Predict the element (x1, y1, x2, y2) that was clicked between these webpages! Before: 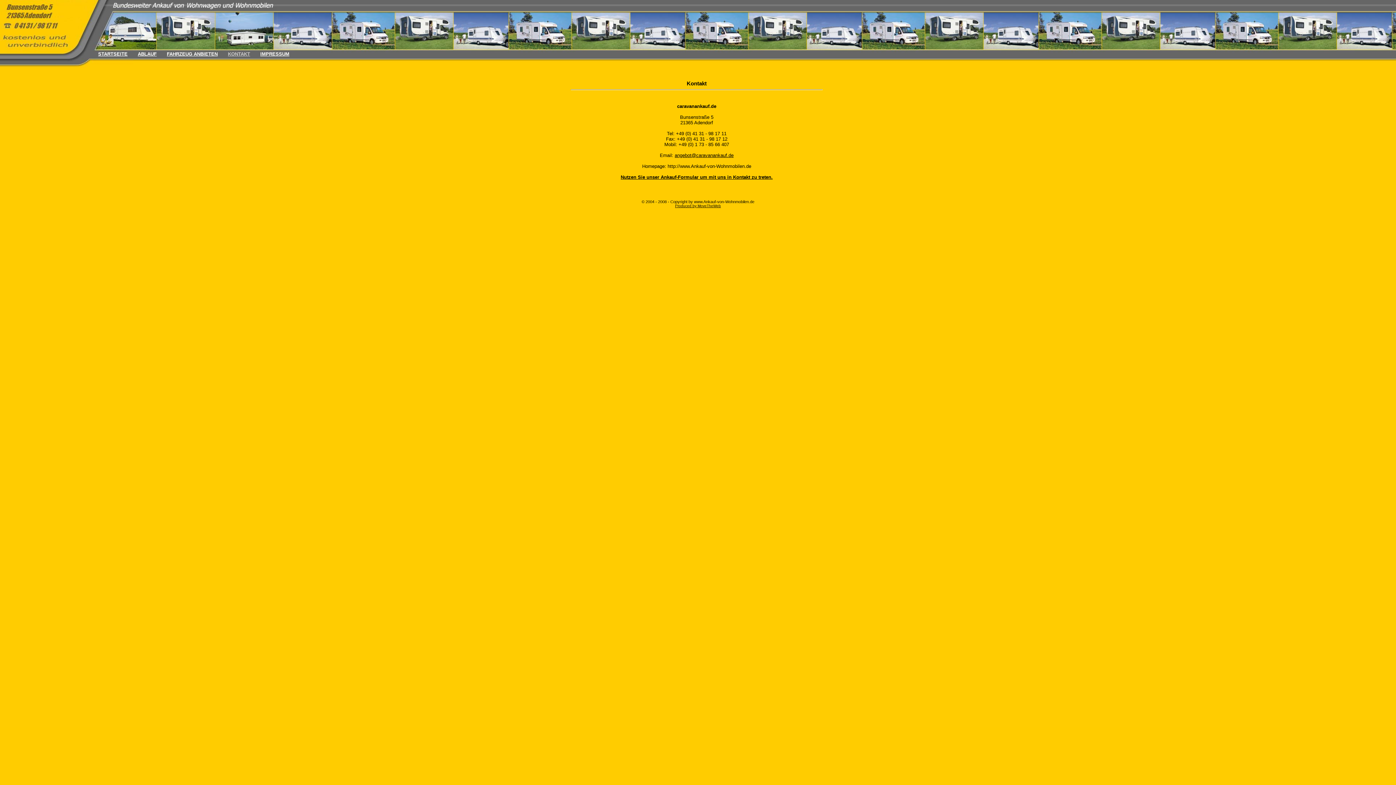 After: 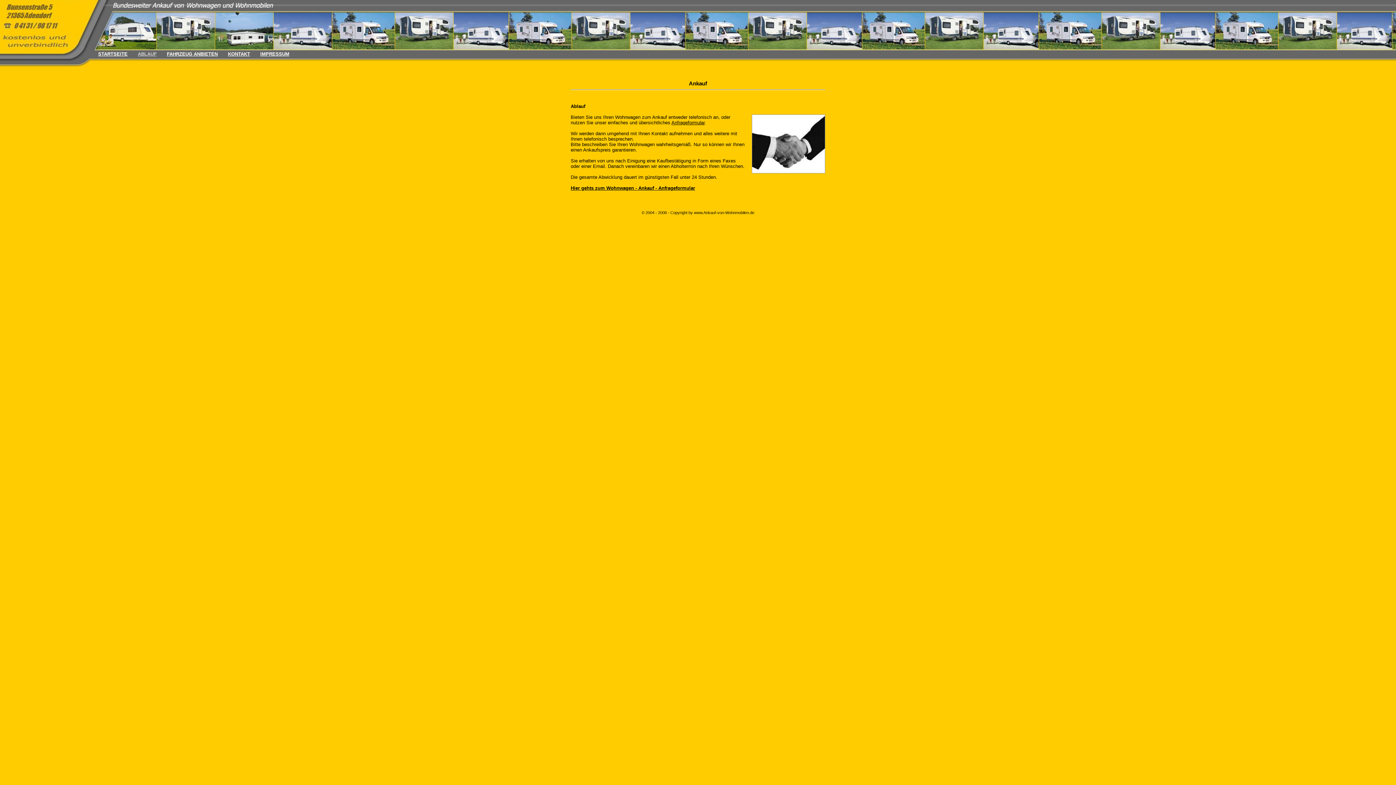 Action: bbox: (137, 51, 156, 56) label: ABLAUF